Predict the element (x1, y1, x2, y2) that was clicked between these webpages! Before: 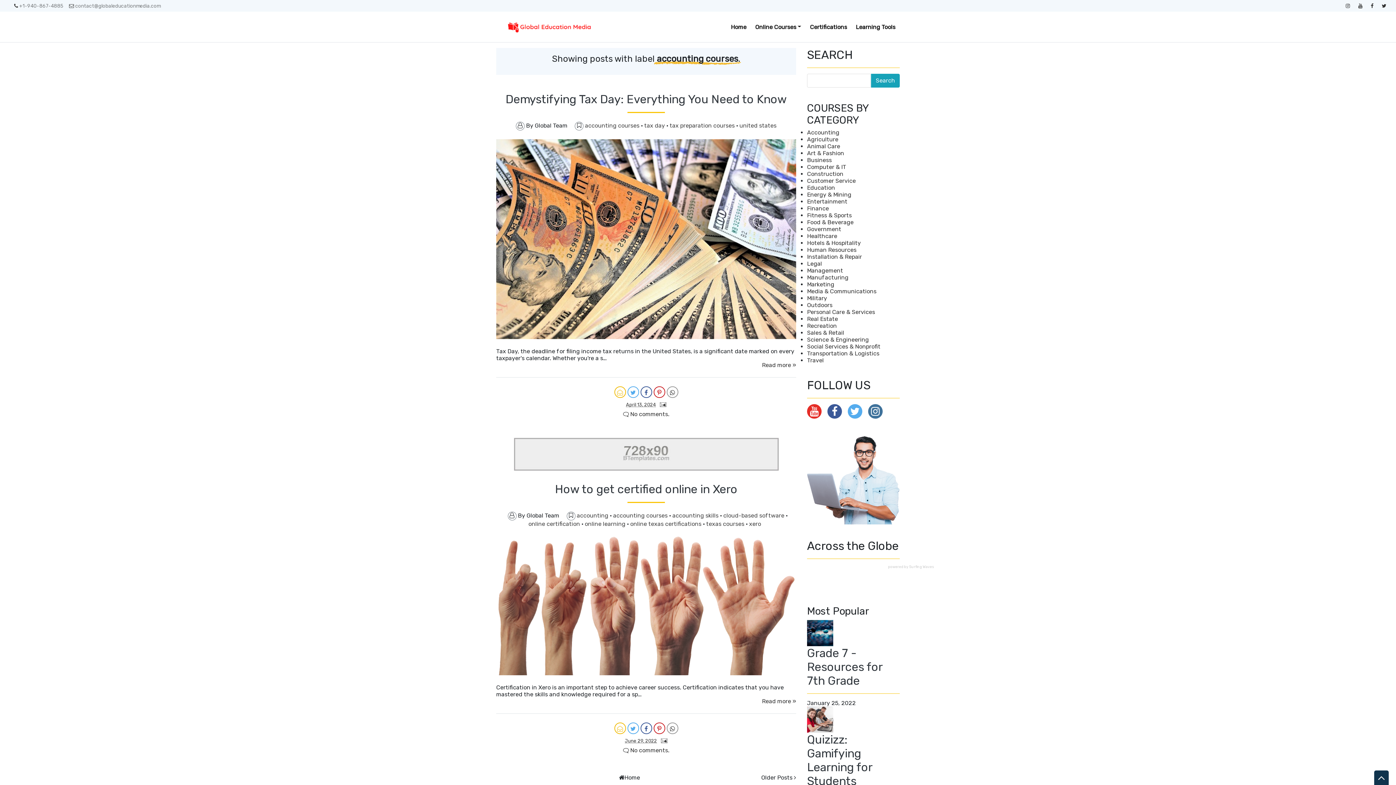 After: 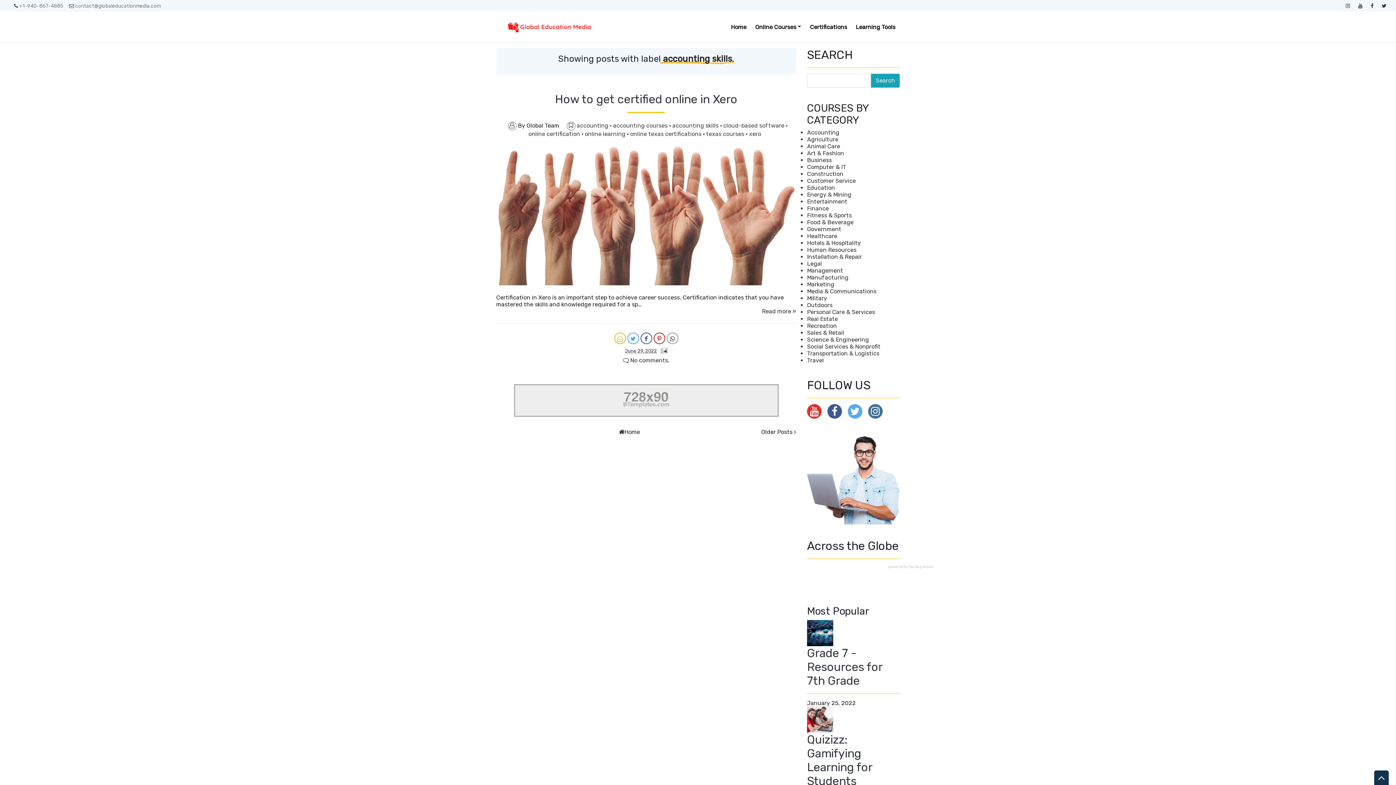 Action: label: accounting skills  bbox: (672, 512, 720, 519)